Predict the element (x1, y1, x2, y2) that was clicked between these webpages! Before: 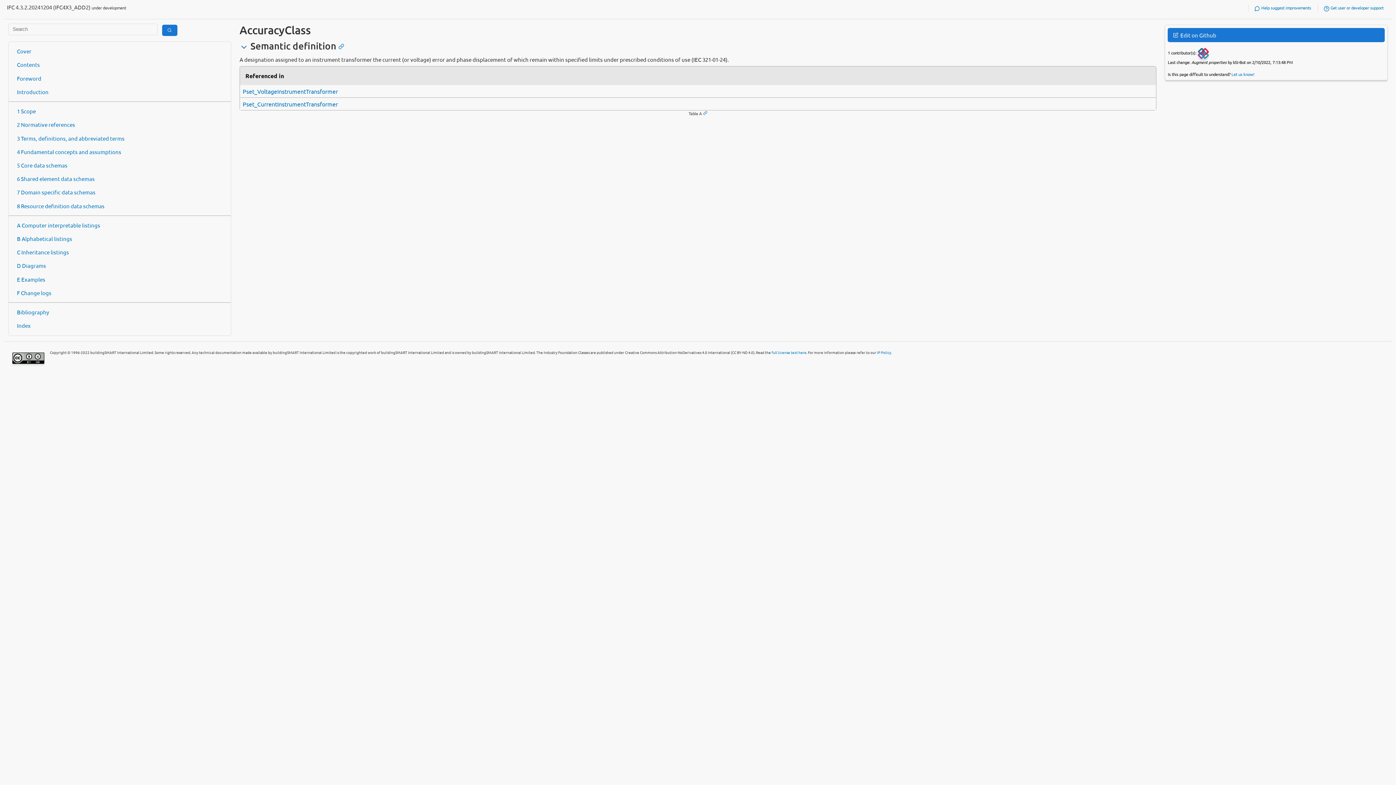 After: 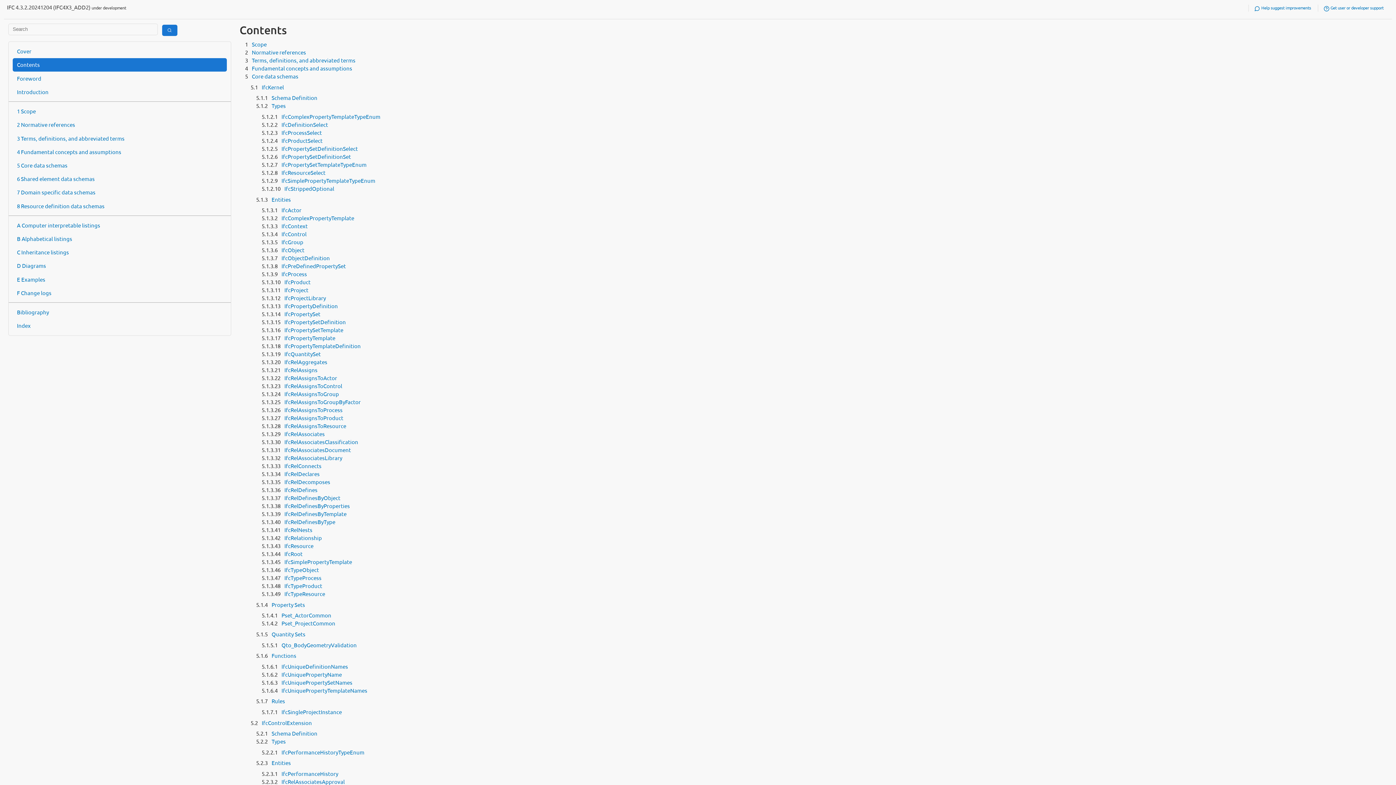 Action: bbox: (12, 58, 226, 71) label: Contents